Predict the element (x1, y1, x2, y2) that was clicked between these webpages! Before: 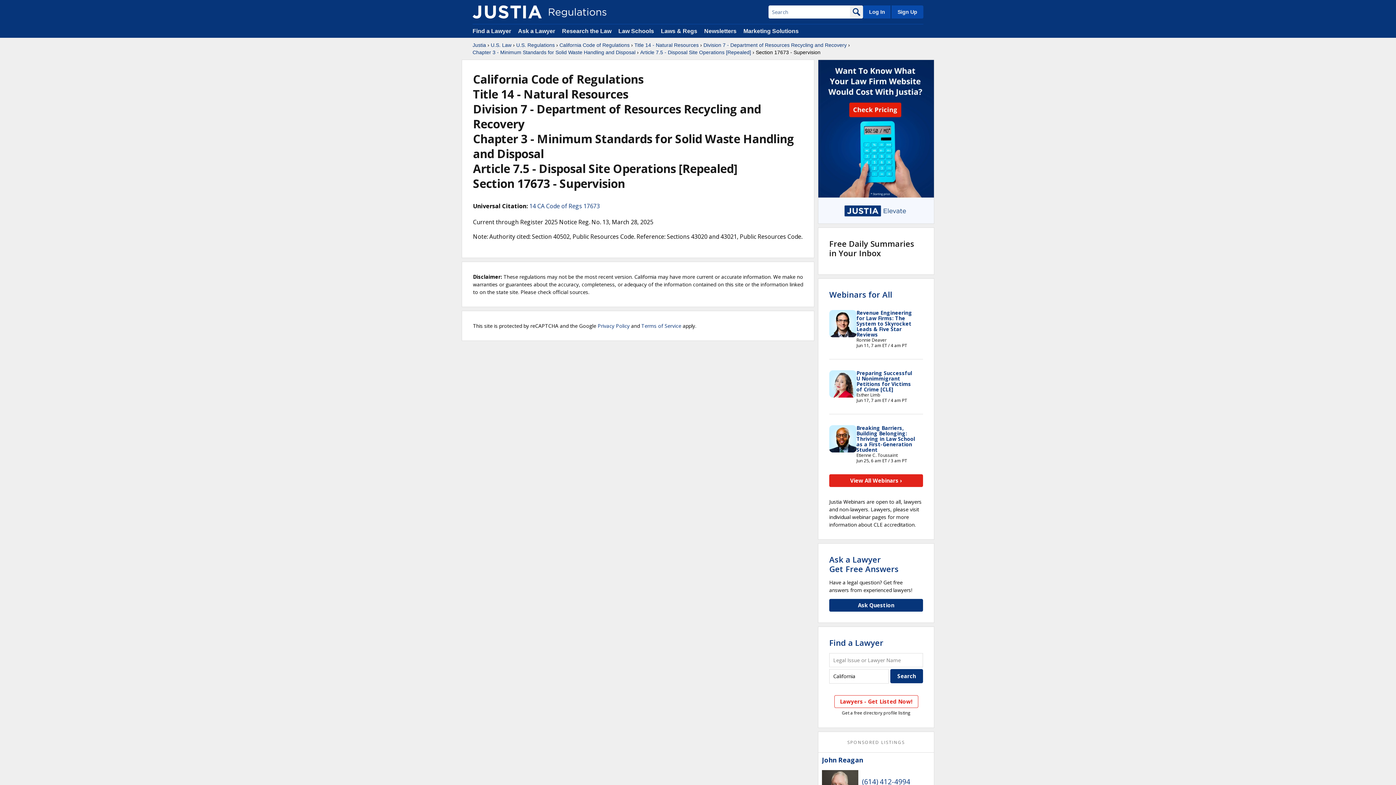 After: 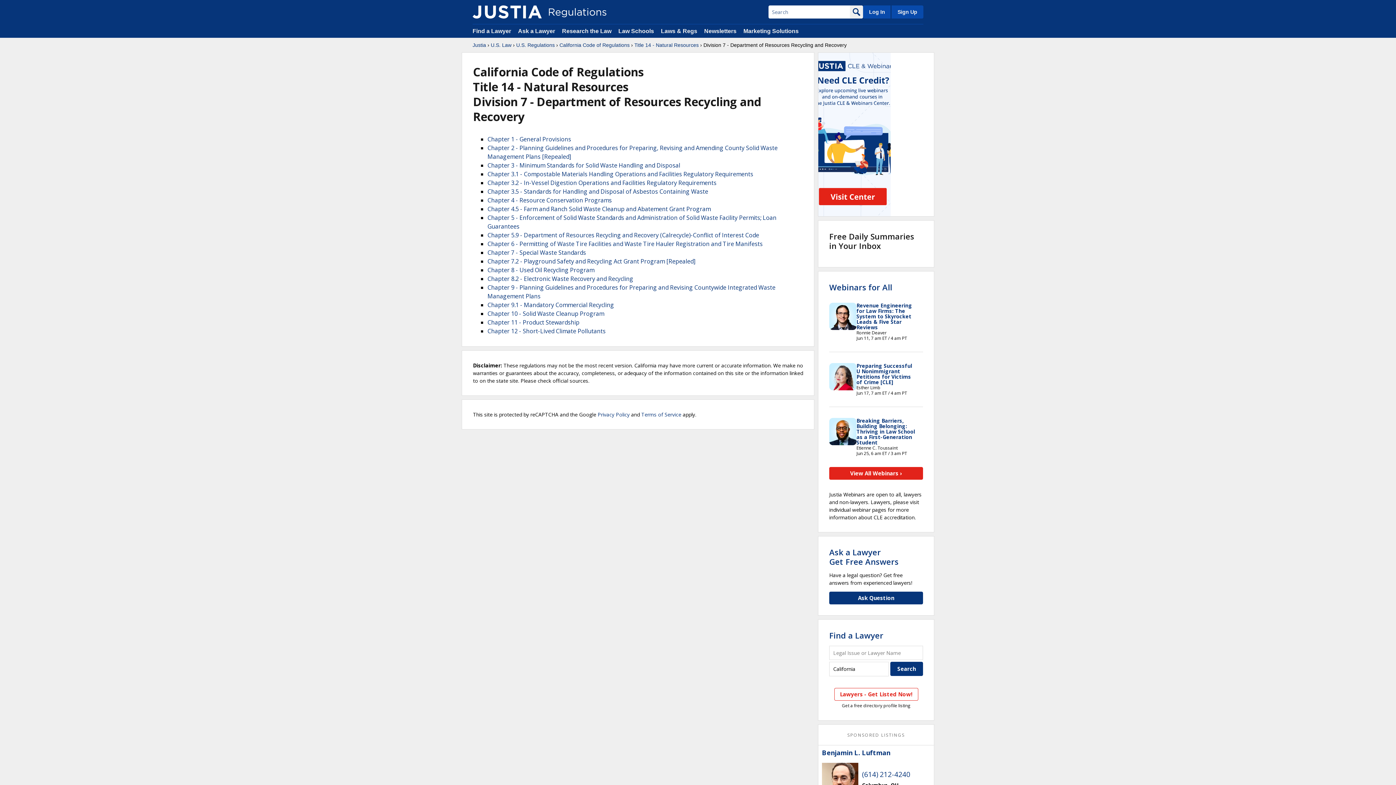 Action: bbox: (703, 41, 846, 48) label: Division 7 - Department of Resources Recycling and Recovery